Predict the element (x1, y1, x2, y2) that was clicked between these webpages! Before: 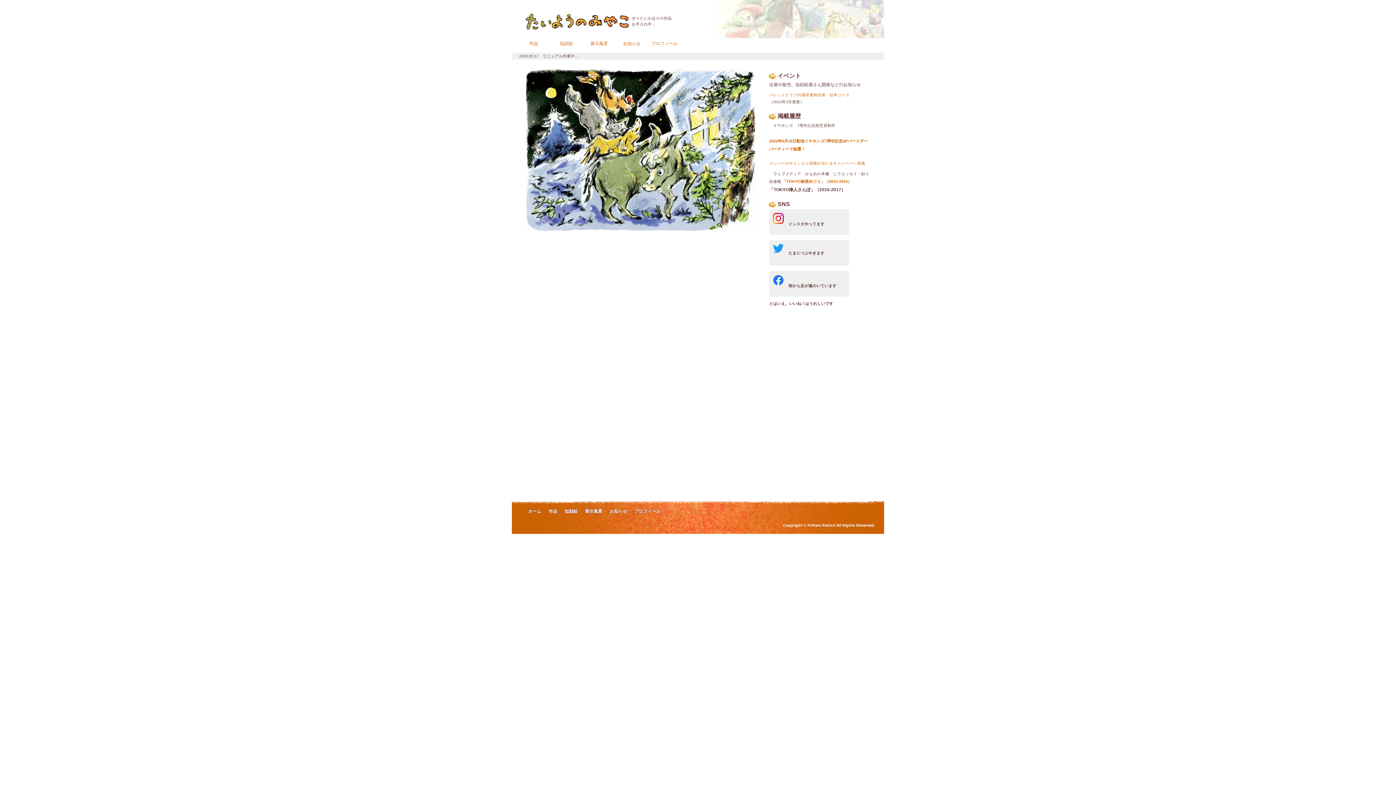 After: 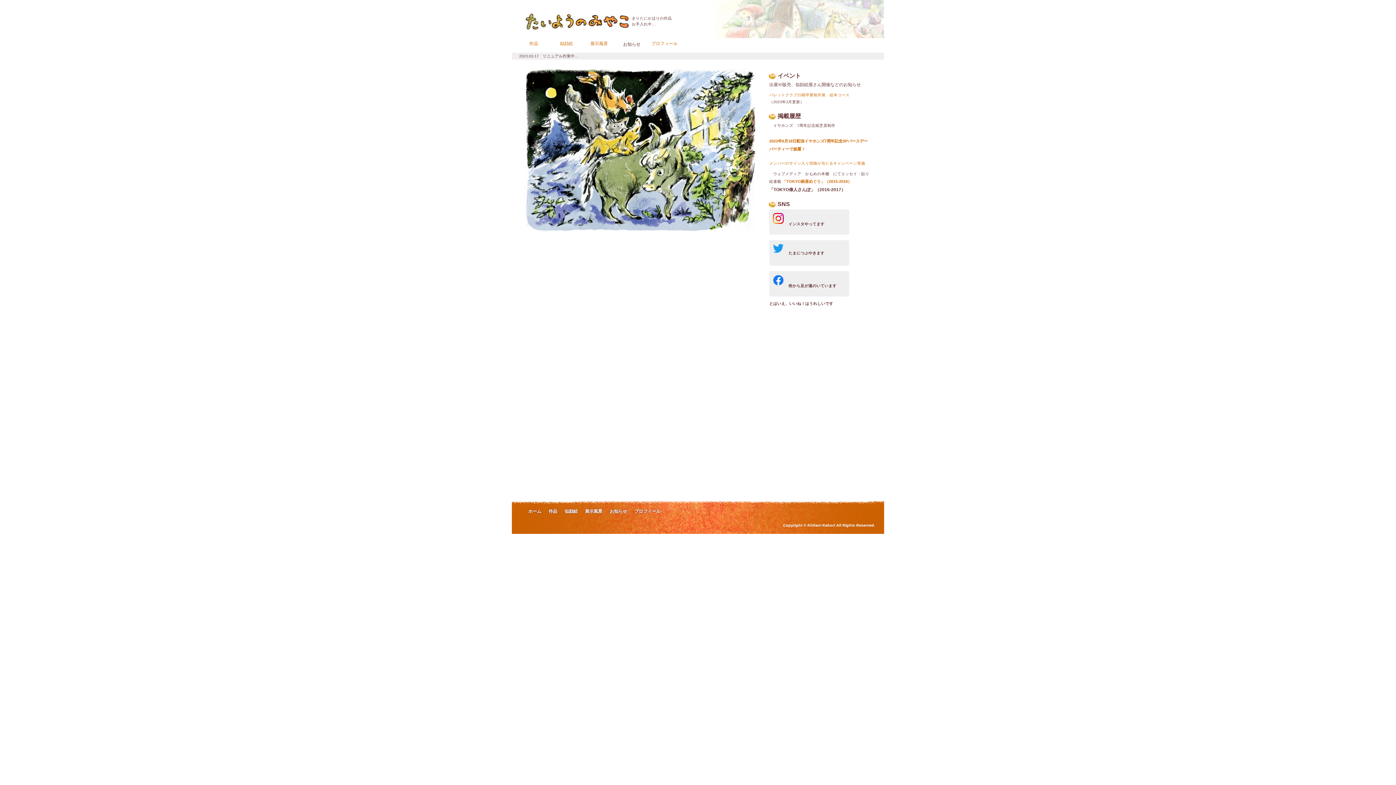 Action: bbox: (623, 41, 640, 46) label: お知らせ